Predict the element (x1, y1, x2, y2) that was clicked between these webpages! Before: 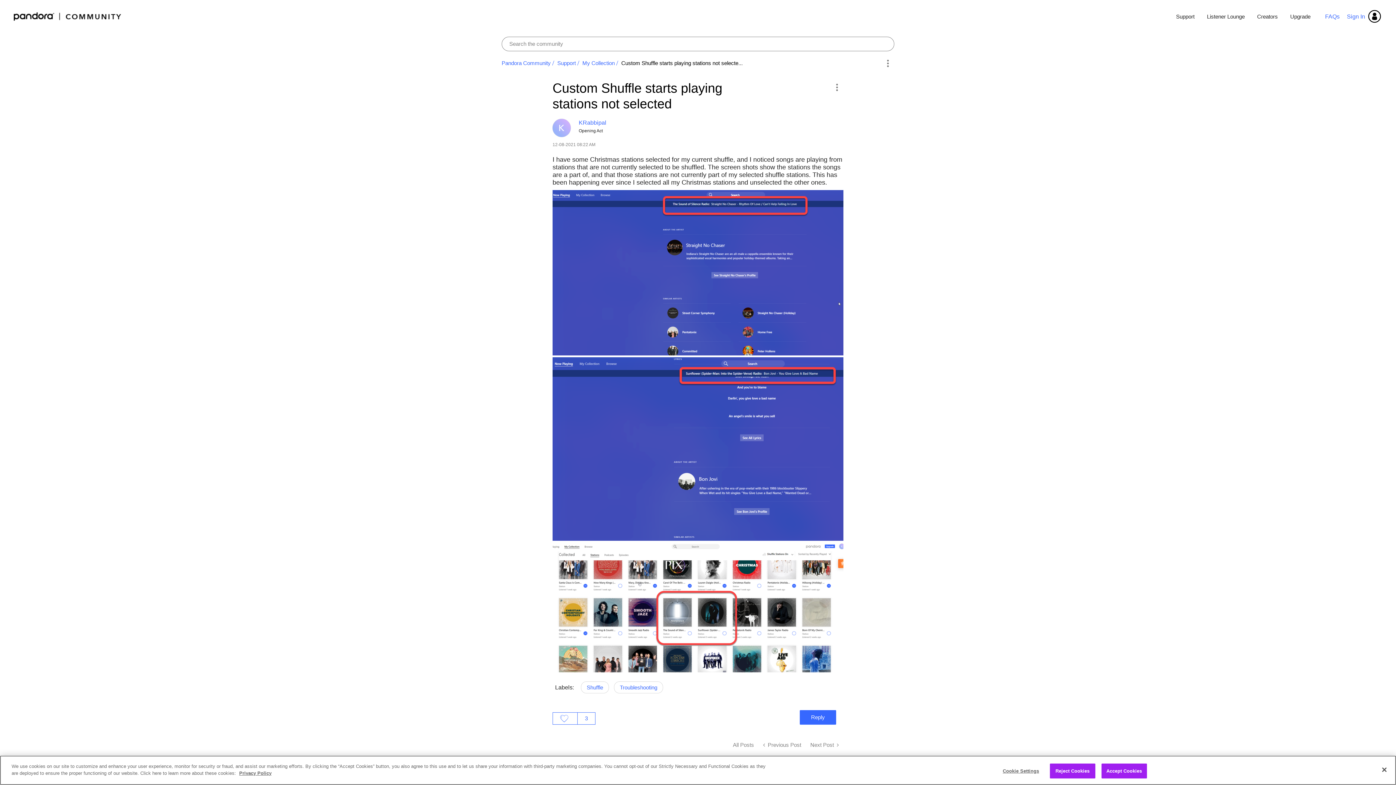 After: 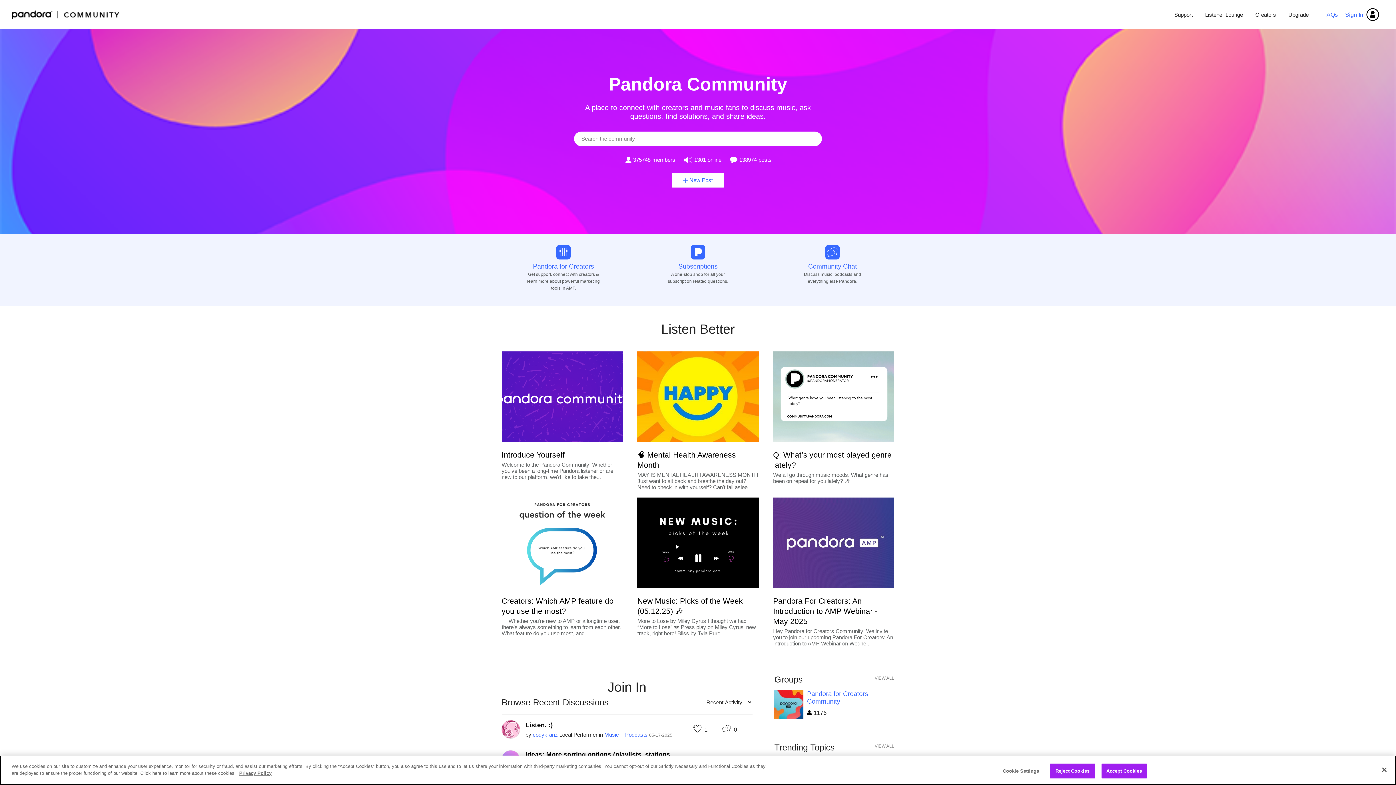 Action: label: Pandora Community bbox: (12, 10, 122, 22)